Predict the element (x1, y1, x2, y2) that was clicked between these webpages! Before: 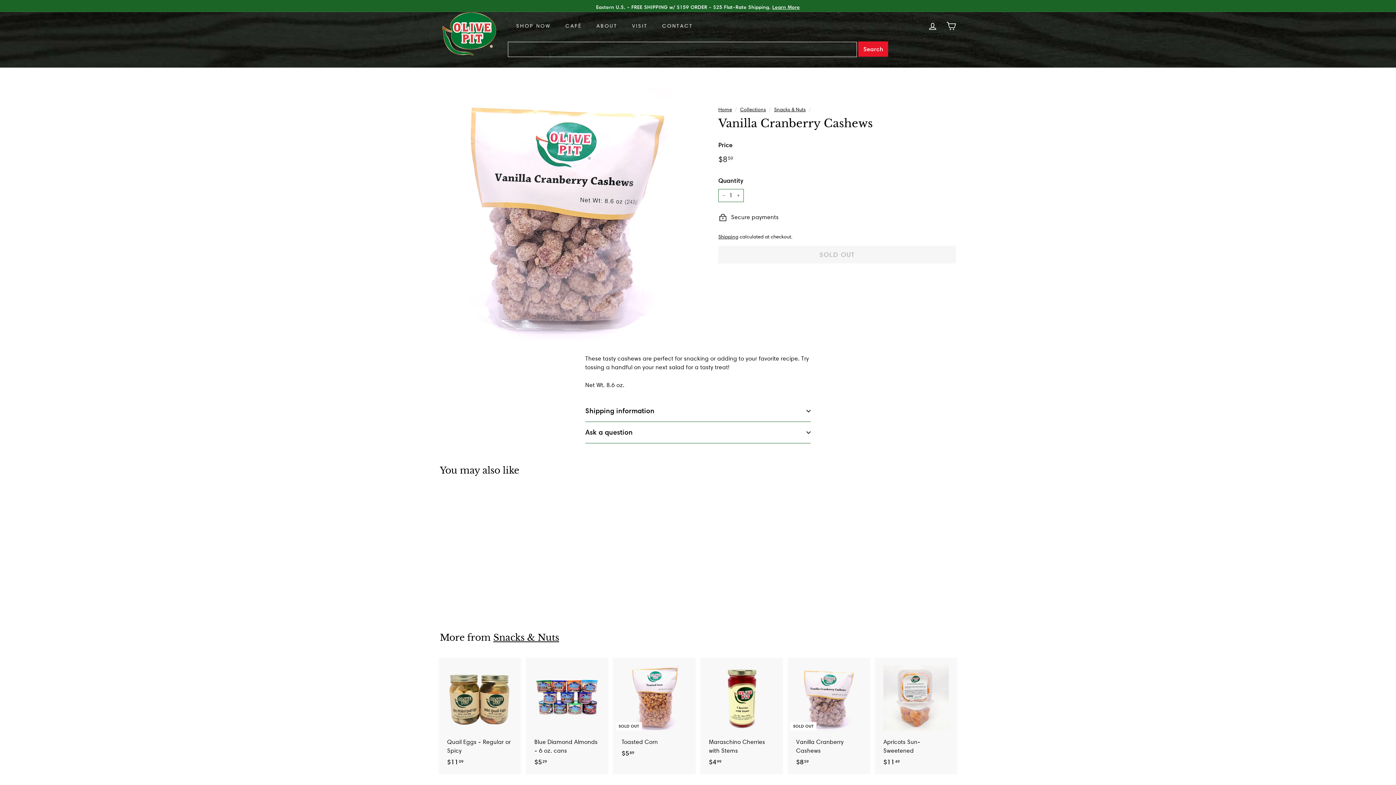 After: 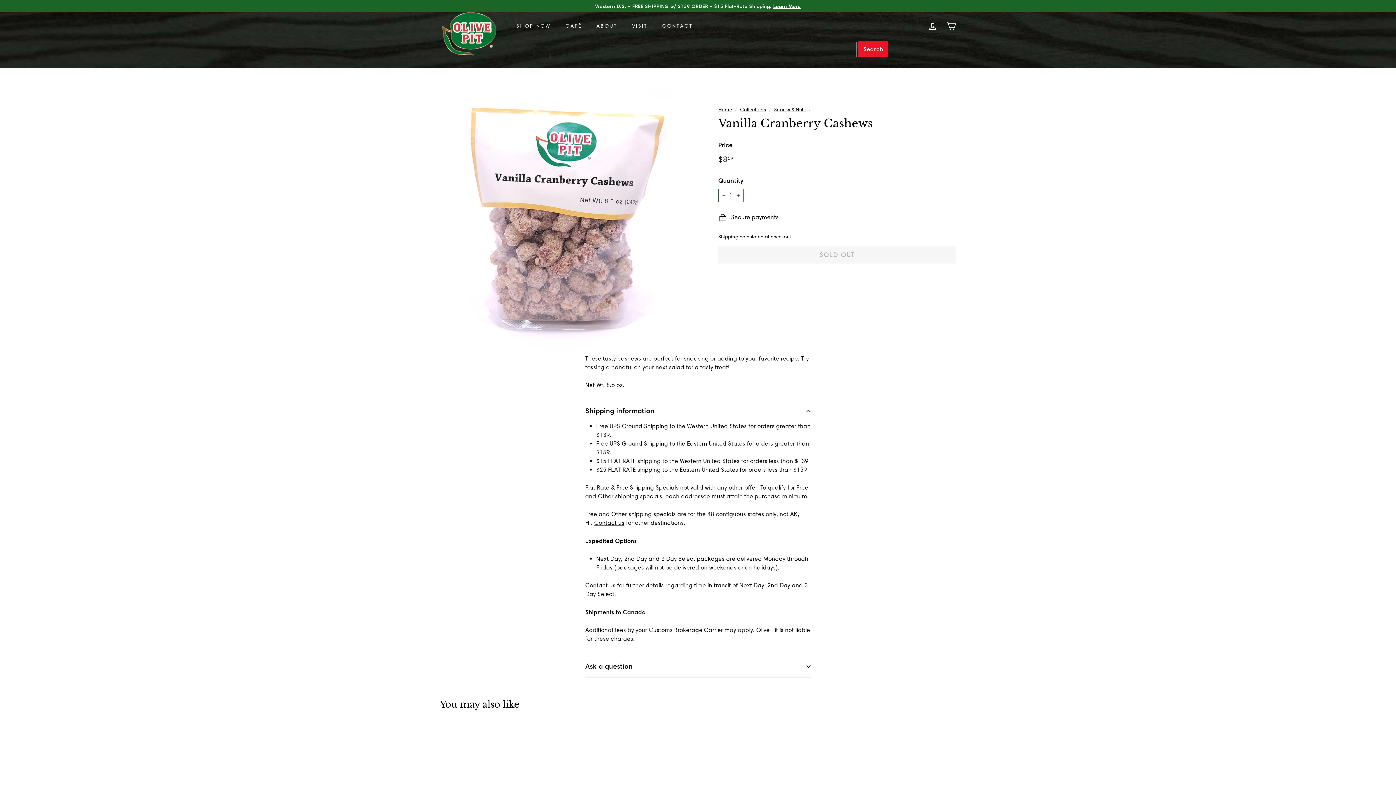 Action: label: Shipping information bbox: (585, 400, 810, 422)